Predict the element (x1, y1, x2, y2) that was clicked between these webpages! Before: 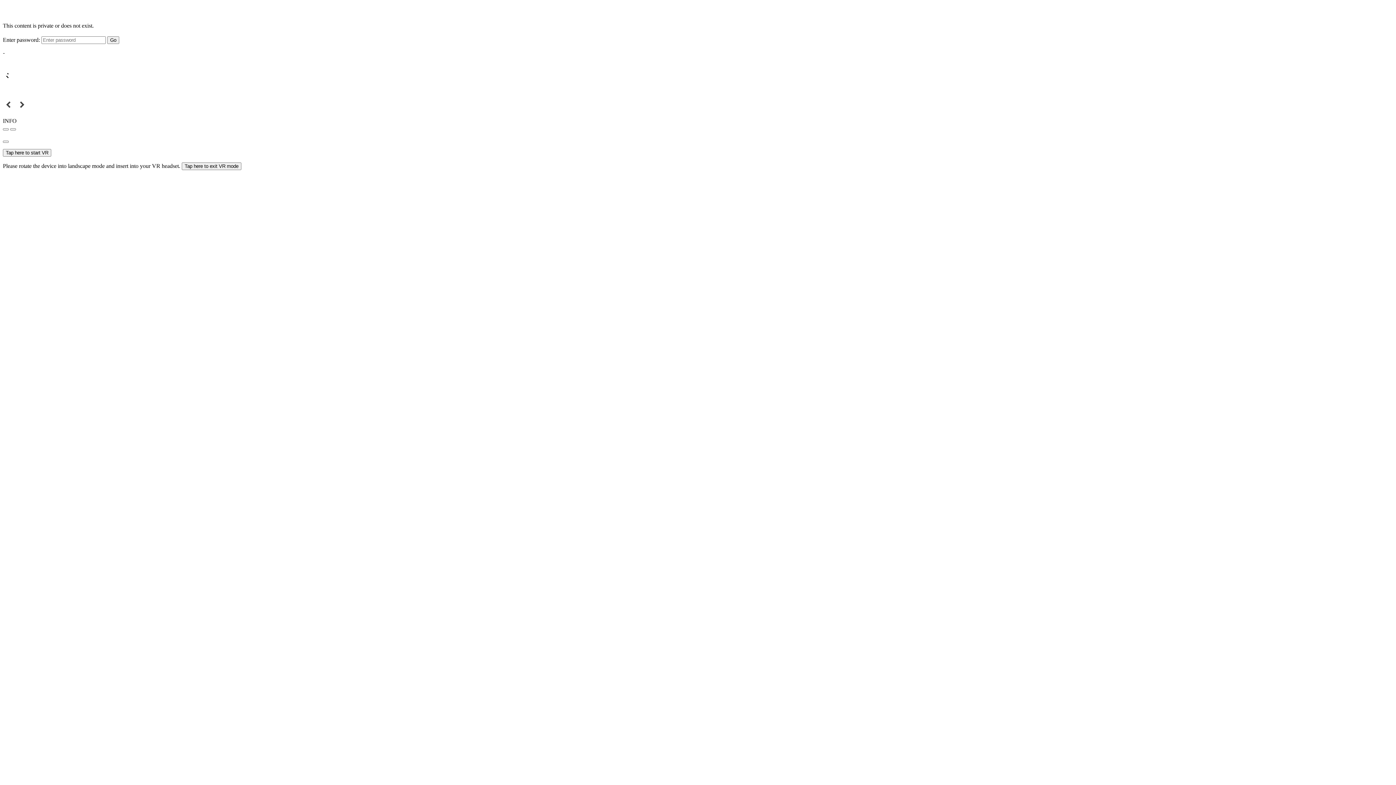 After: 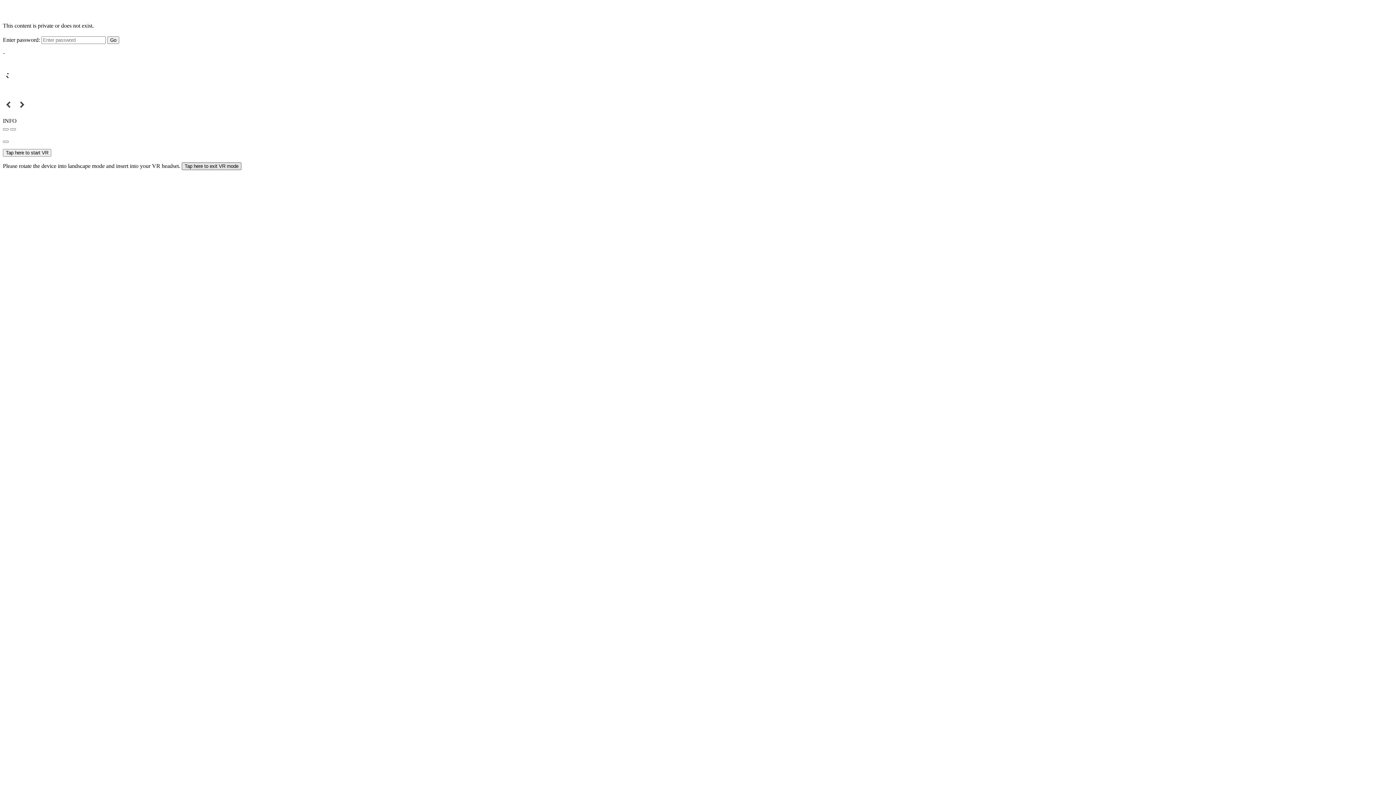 Action: label: Tap here to exit VR mode bbox: (181, 162, 241, 170)